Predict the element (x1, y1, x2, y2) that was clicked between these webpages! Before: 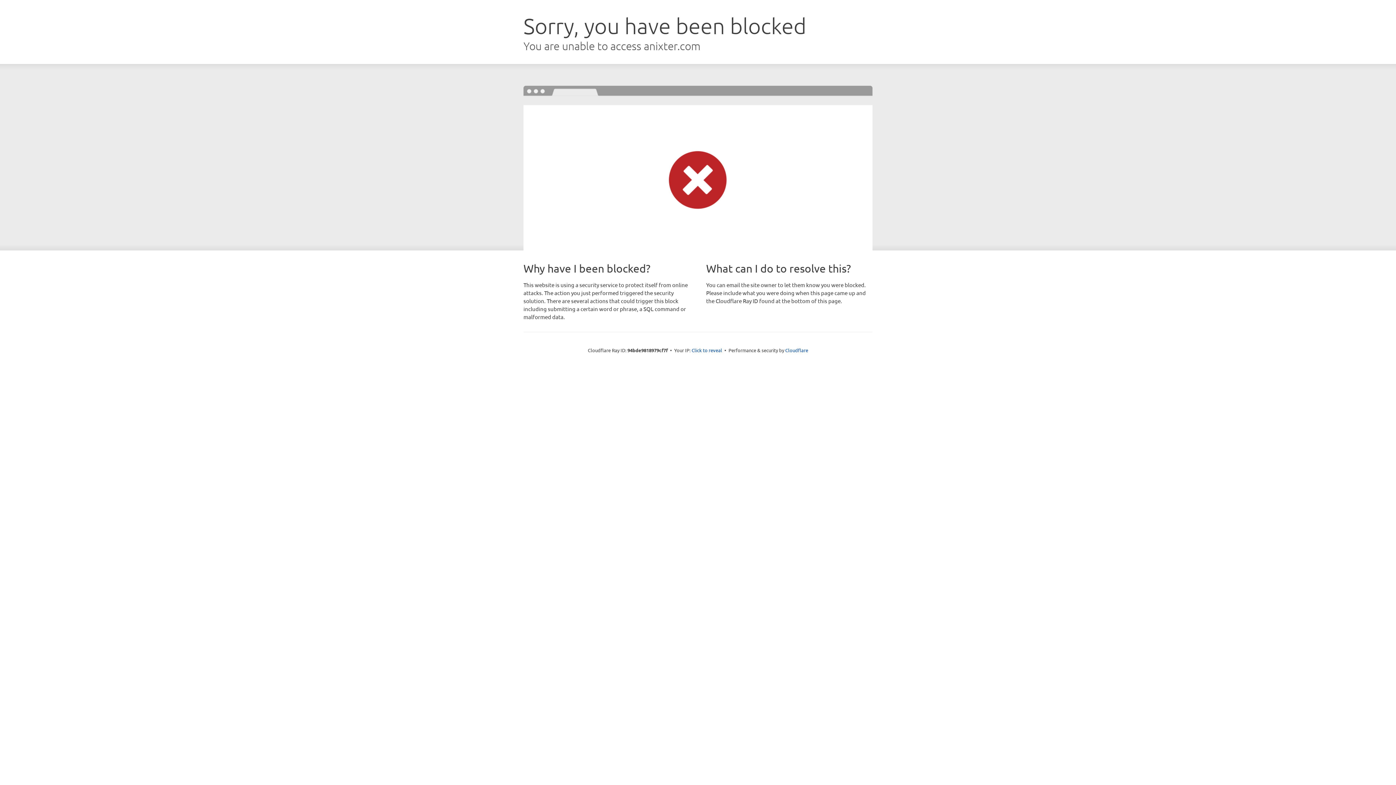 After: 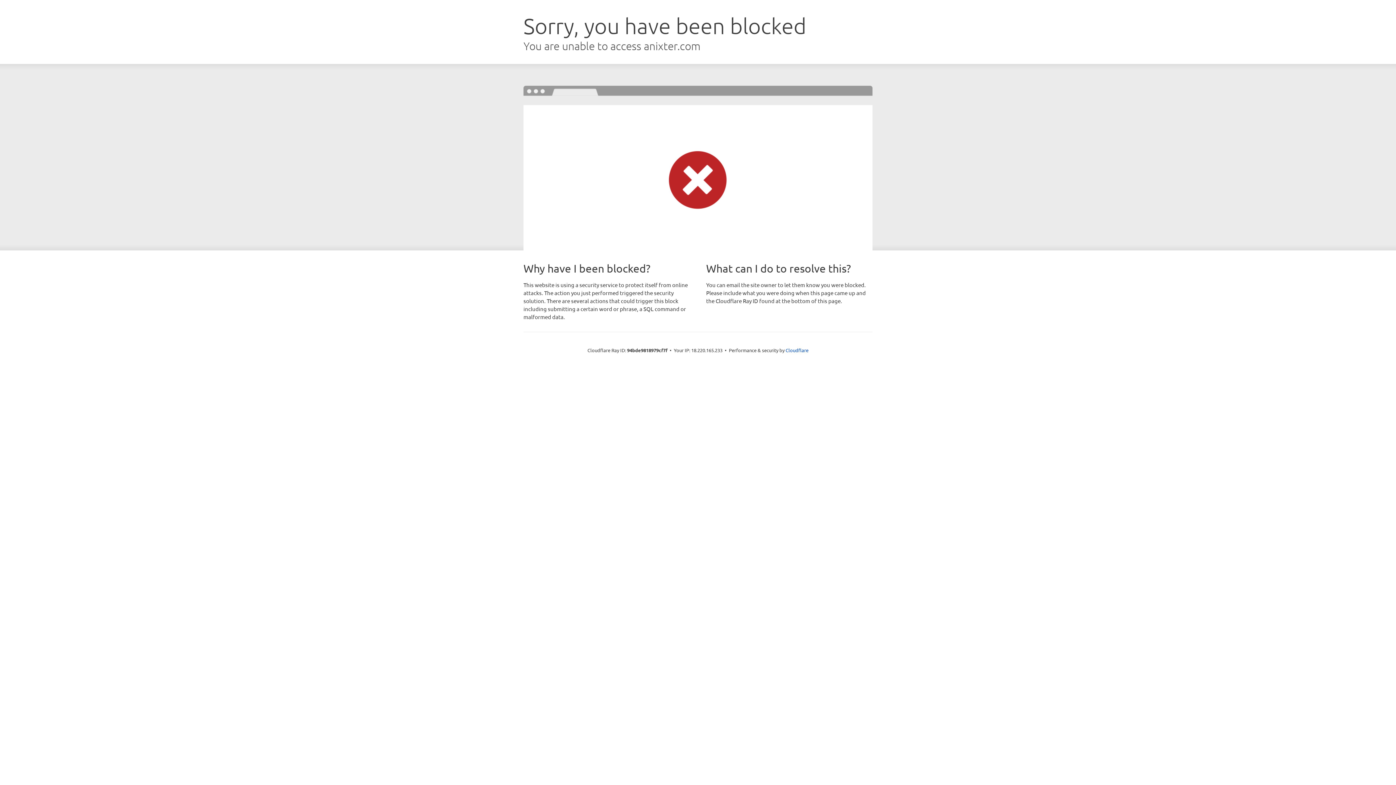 Action: bbox: (691, 346, 722, 353) label: Click to reveal